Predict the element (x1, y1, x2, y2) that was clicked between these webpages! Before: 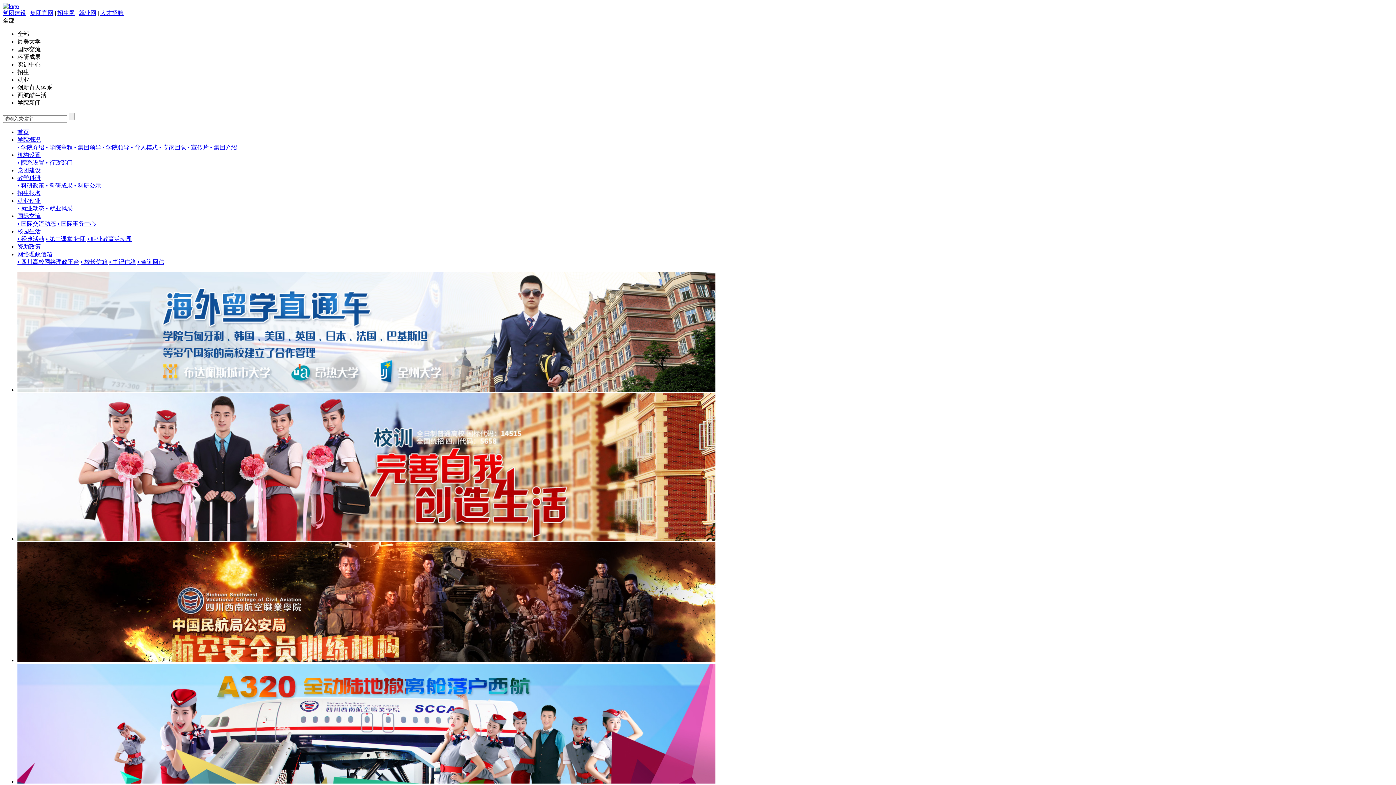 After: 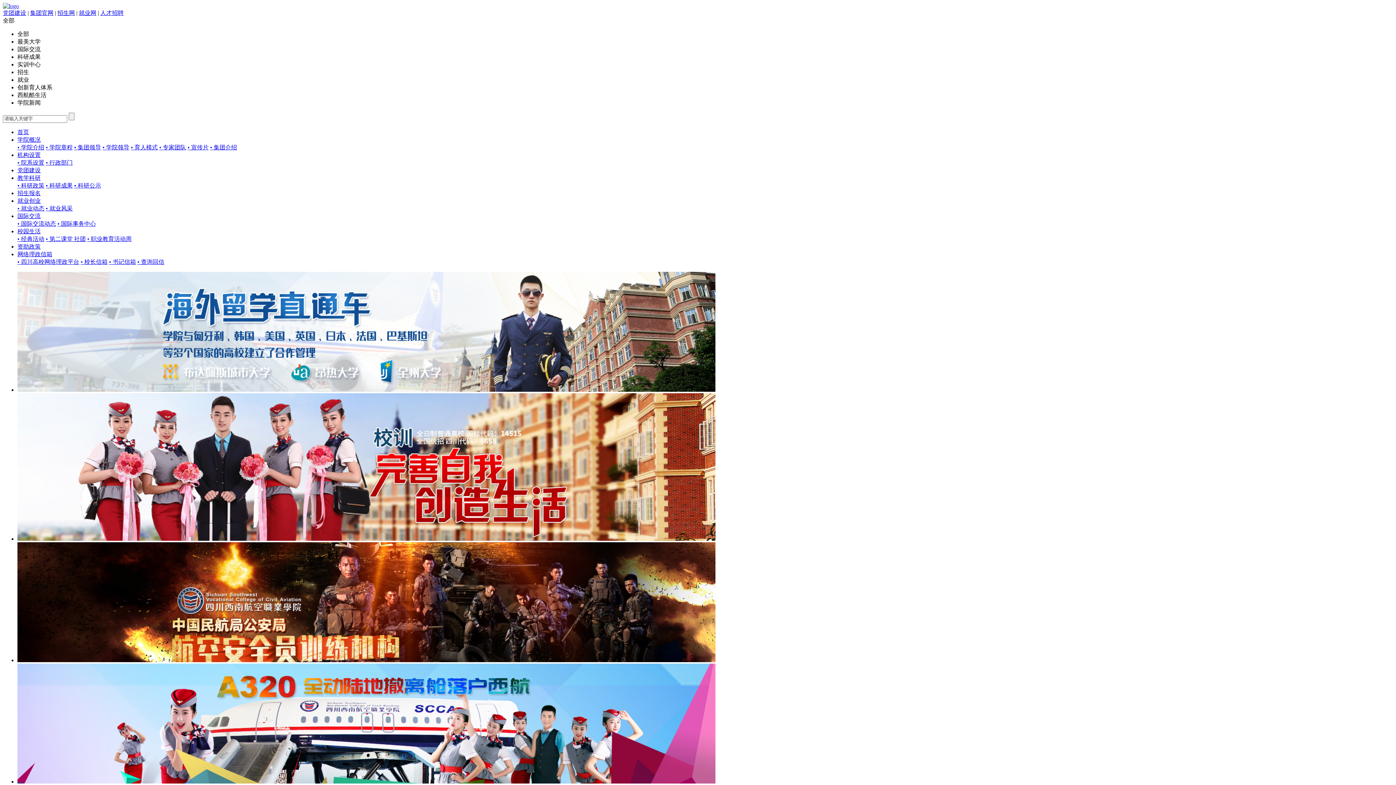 Action: label: • 书记信箱 bbox: (109, 258, 136, 264)